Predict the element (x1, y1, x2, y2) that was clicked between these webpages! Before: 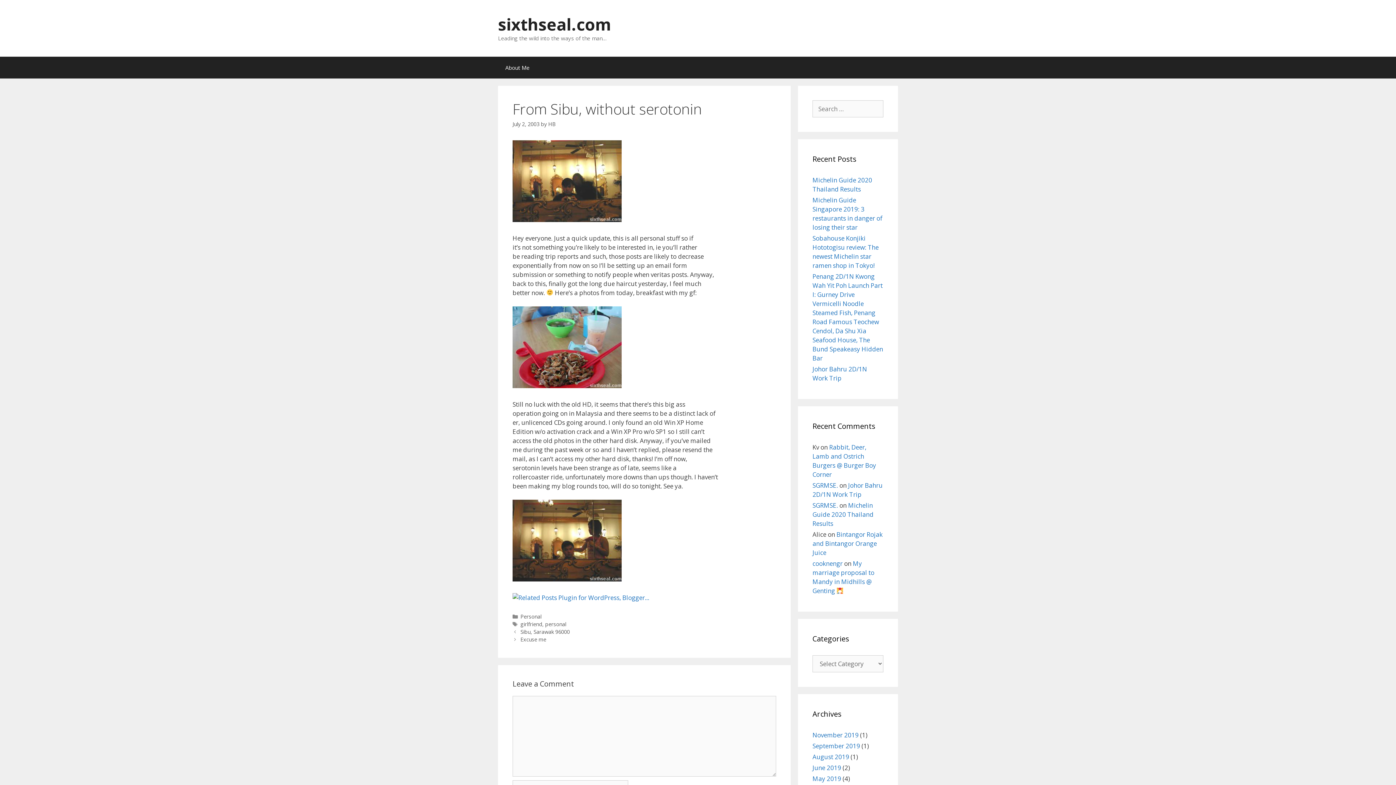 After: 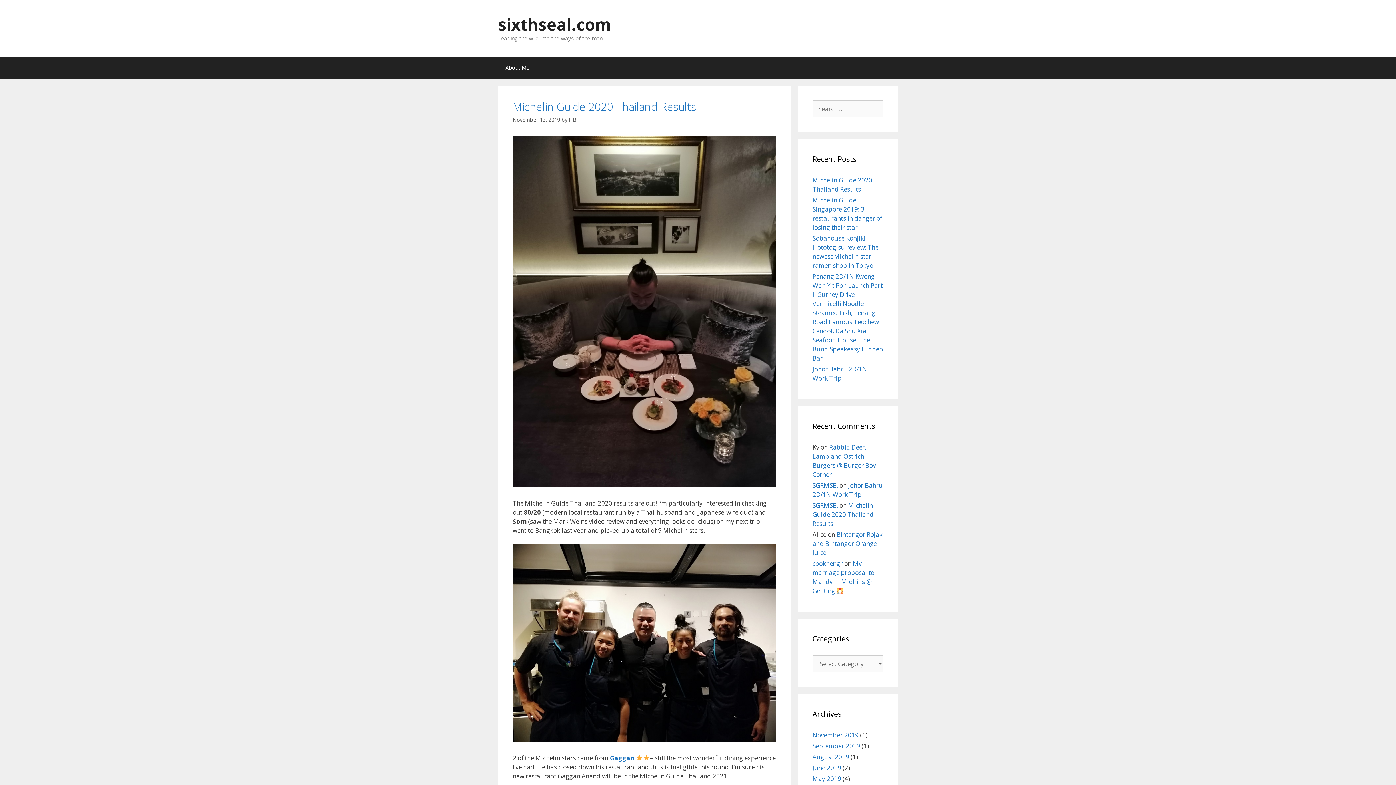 Action: label: sixthseal.com bbox: (498, 13, 611, 35)